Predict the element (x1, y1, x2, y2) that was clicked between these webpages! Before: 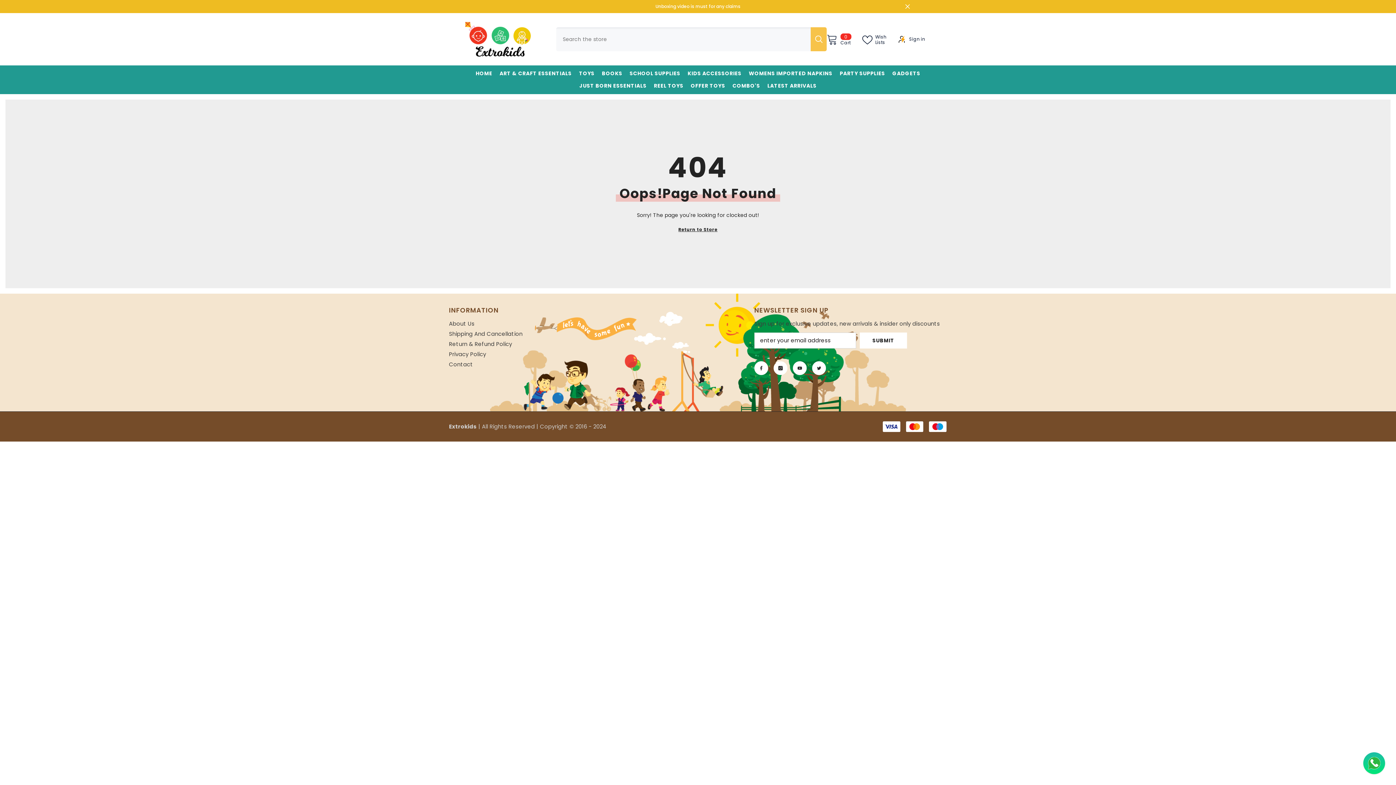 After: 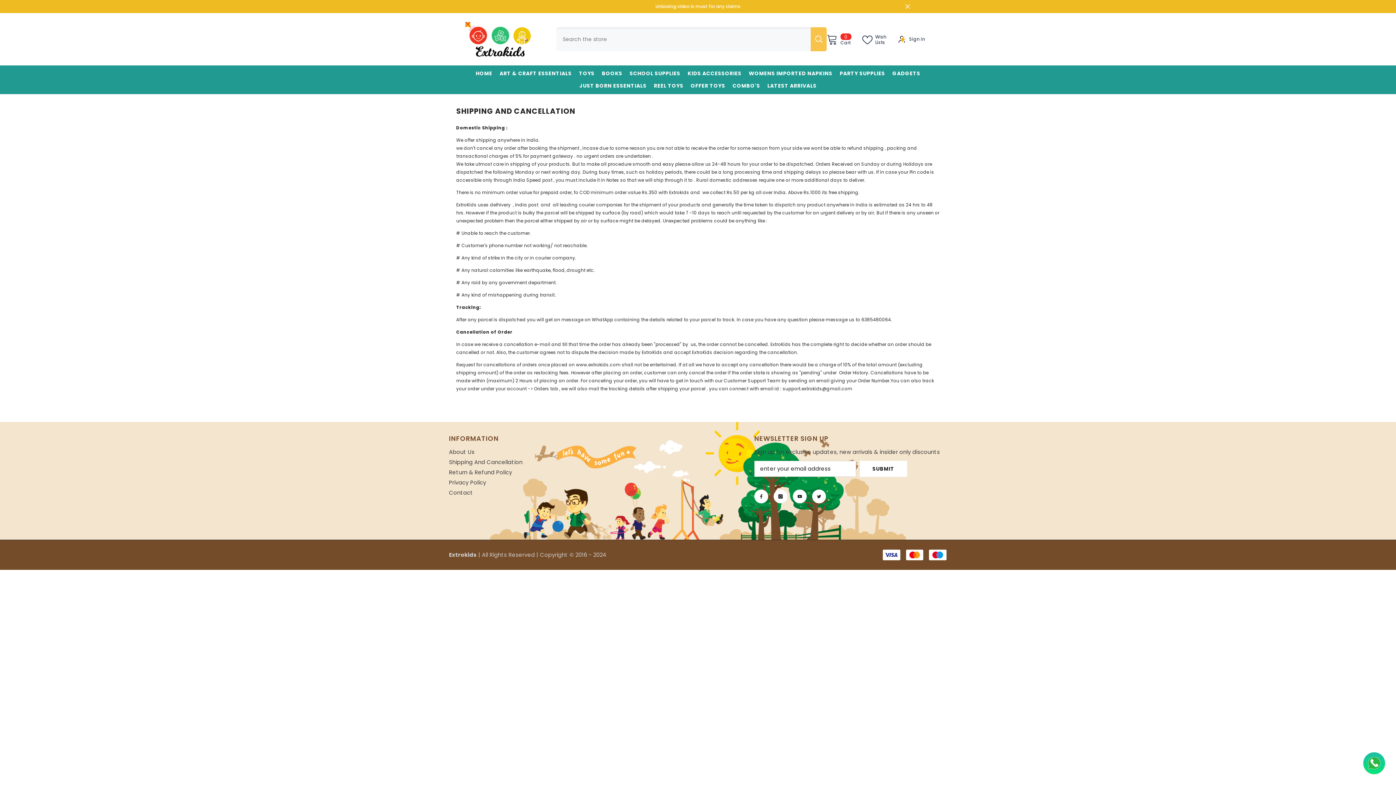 Action: label: Shipping And Cancellation bbox: (449, 329, 522, 339)